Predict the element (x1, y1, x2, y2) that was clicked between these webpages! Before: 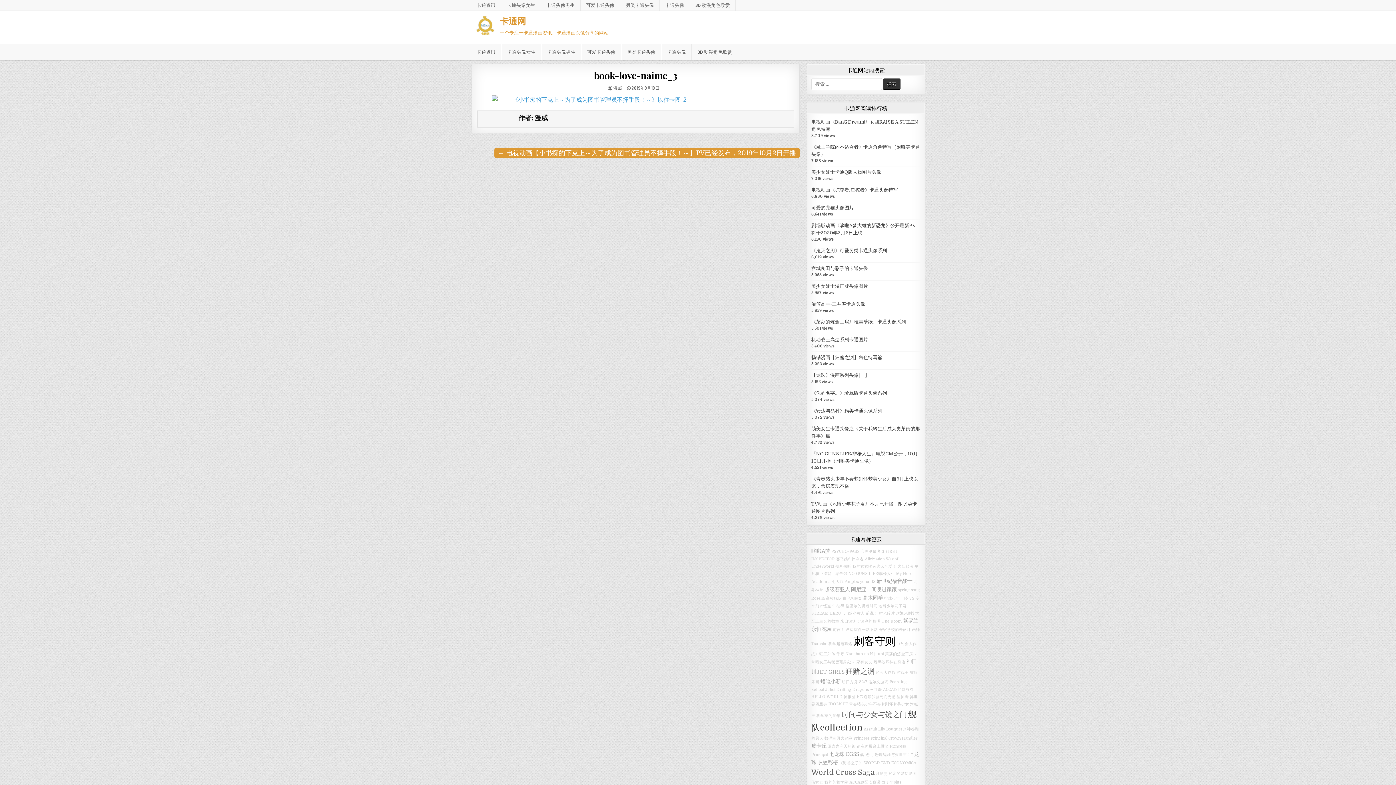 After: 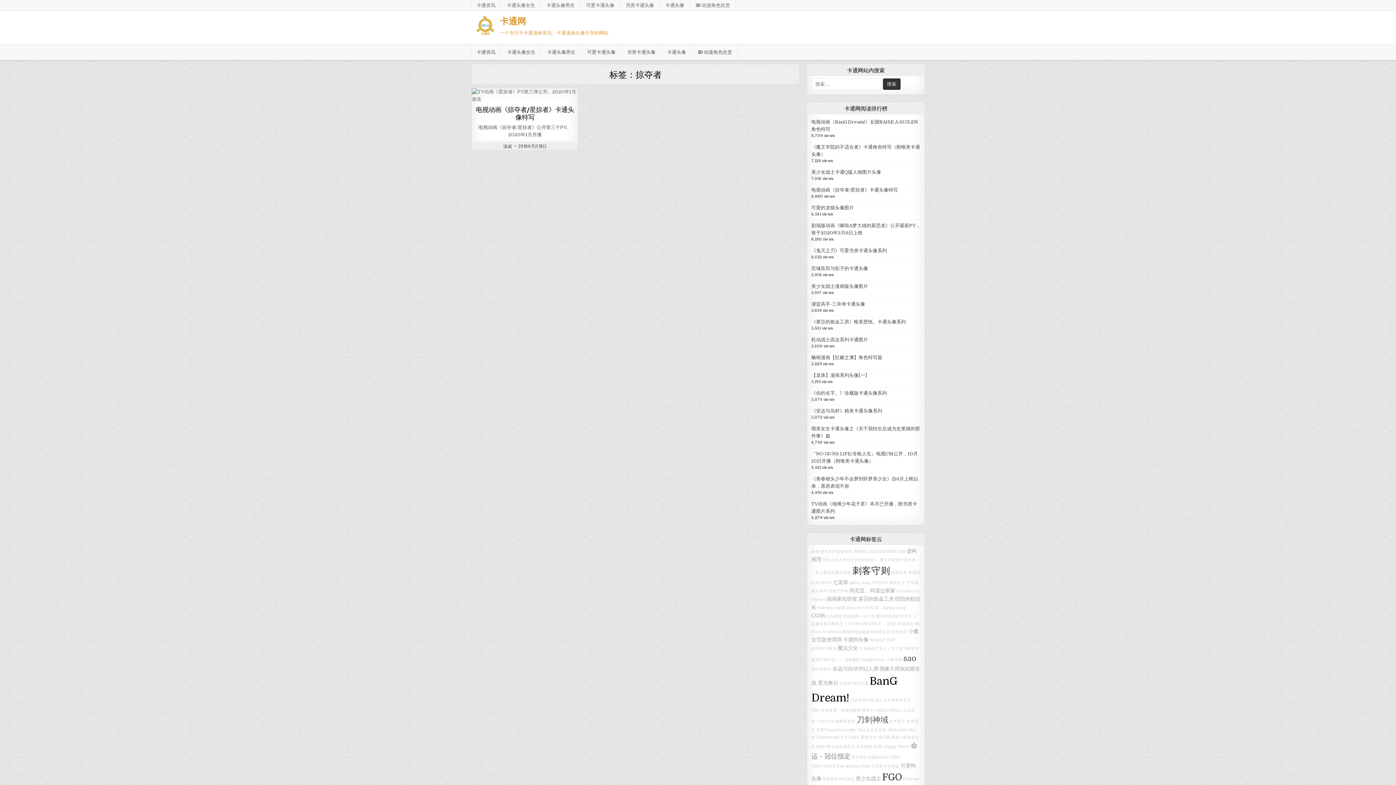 Action: label: 掠夺者 bbox: (851, 557, 863, 561)